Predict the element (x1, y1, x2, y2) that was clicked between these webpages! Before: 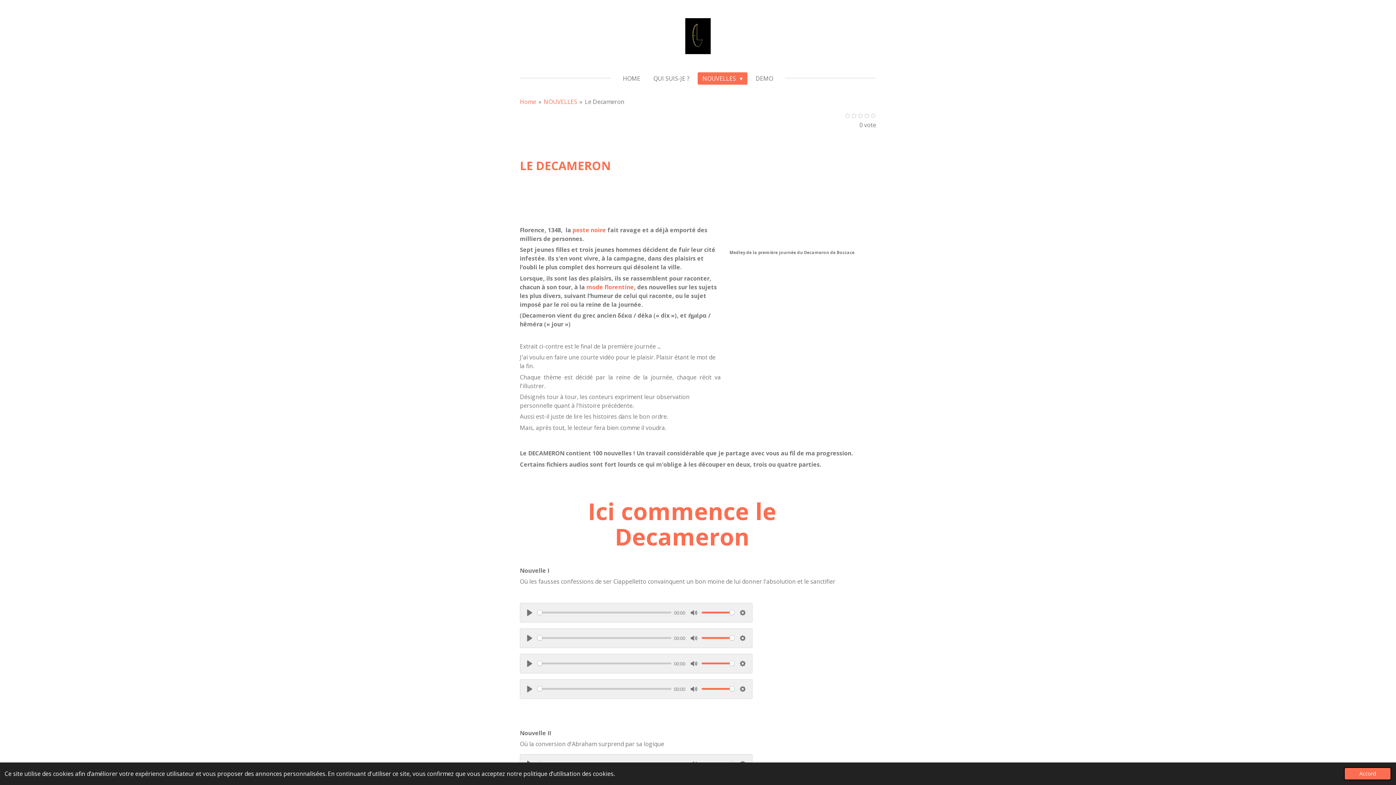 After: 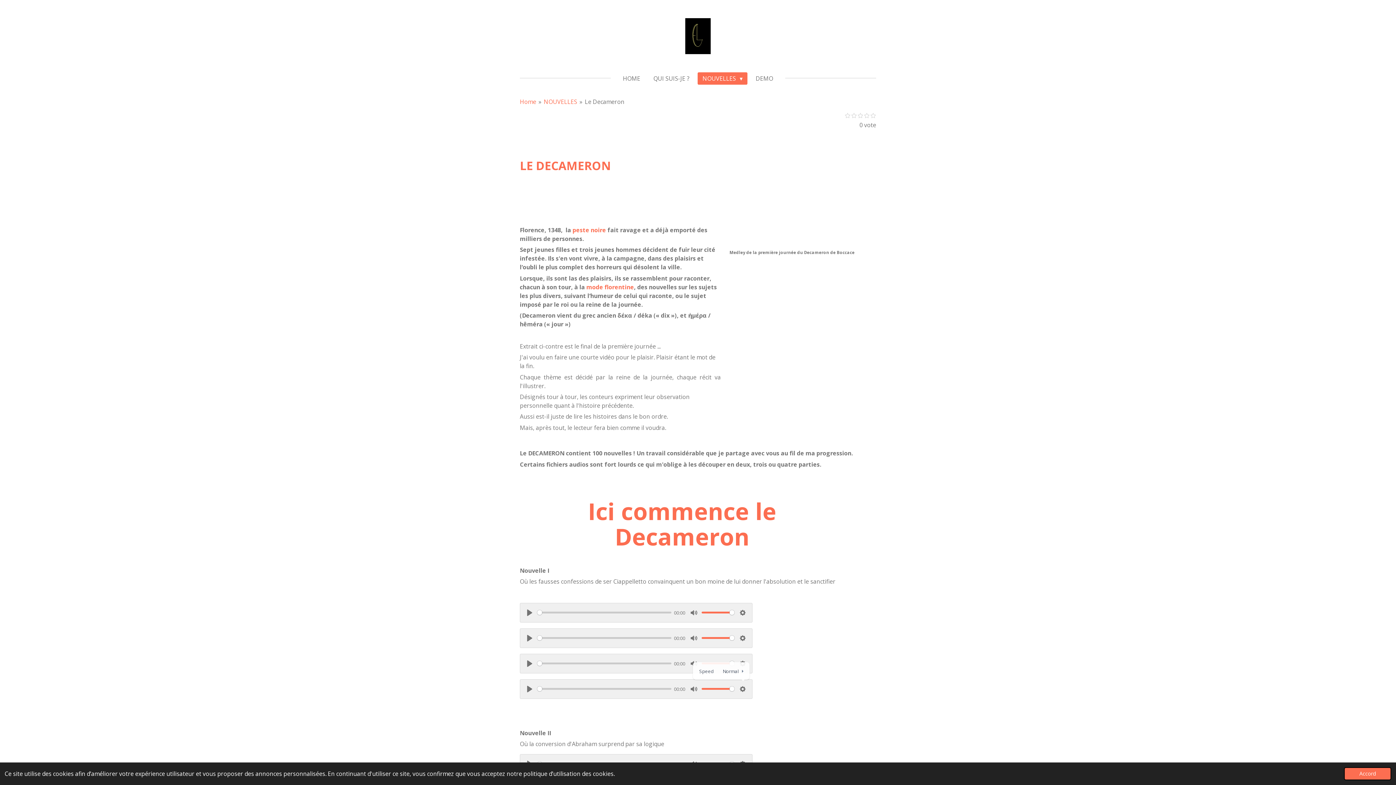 Action: label: Settings bbox: (737, 683, 748, 695)